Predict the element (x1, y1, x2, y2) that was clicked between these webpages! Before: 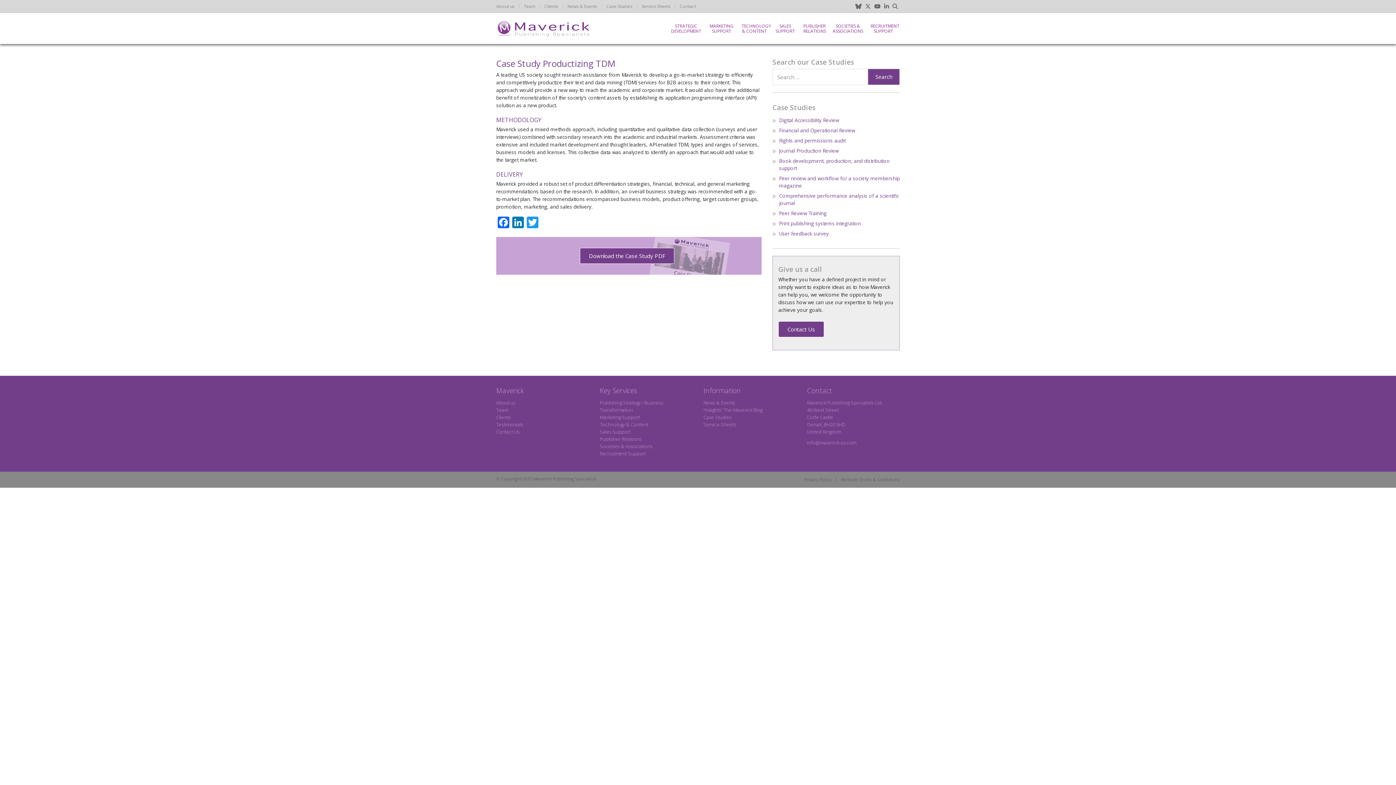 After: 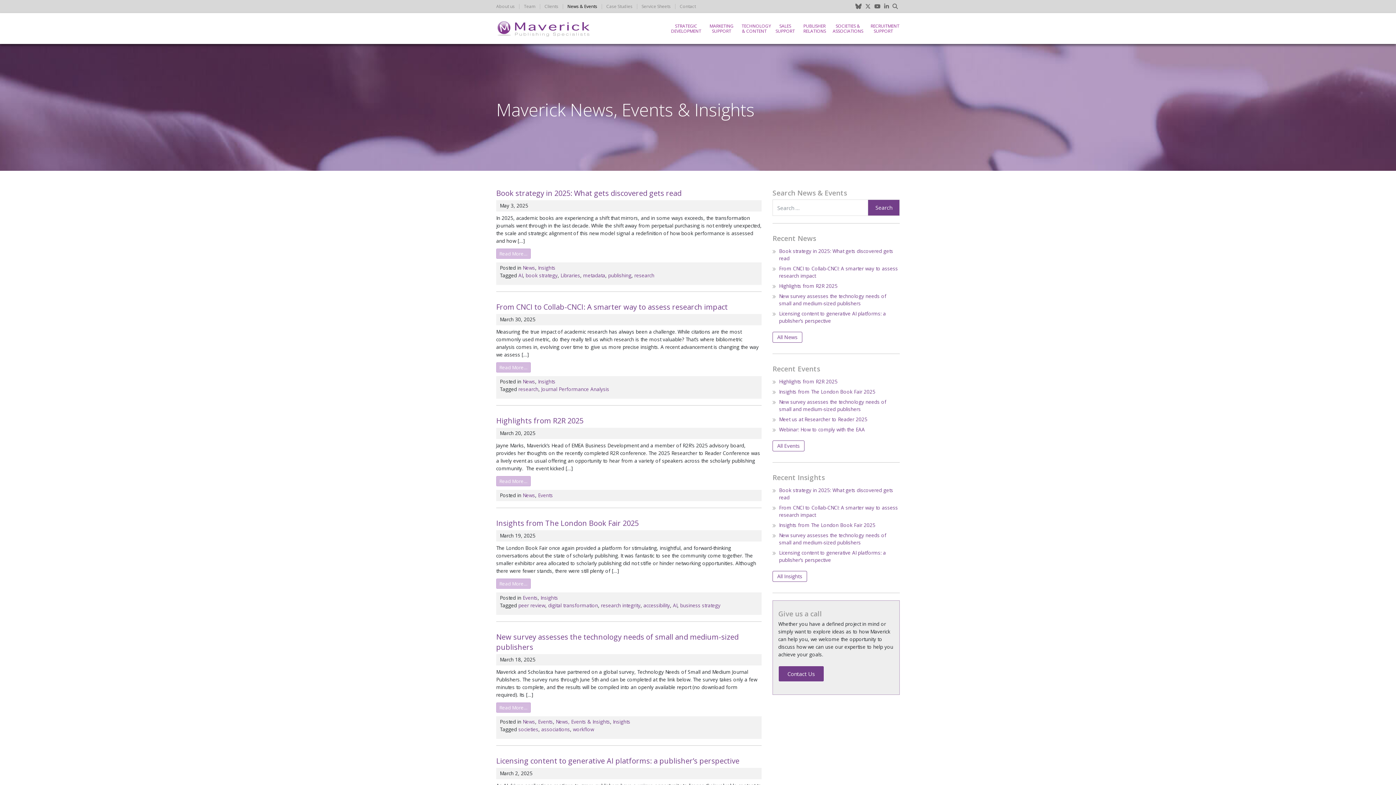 Action: bbox: (703, 399, 735, 406) label: News & Events